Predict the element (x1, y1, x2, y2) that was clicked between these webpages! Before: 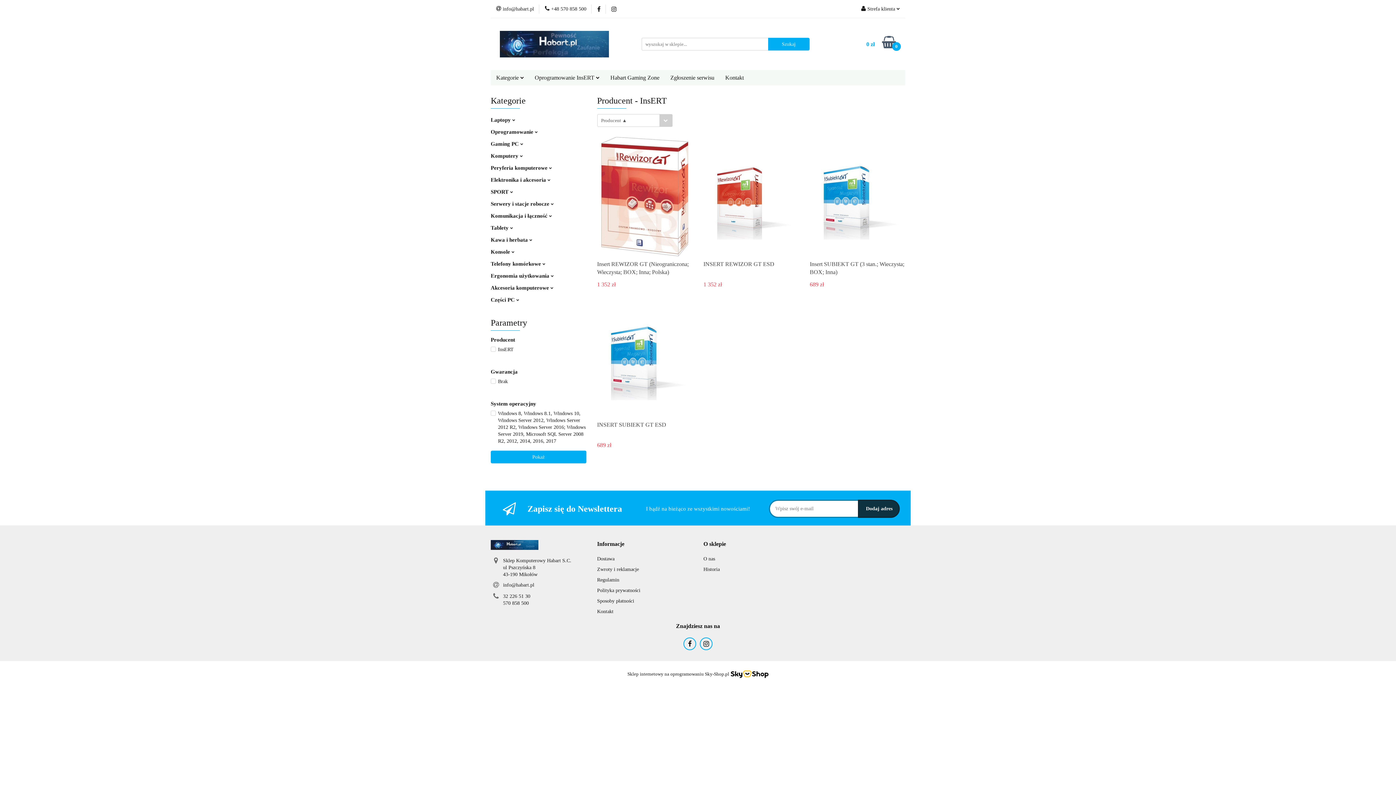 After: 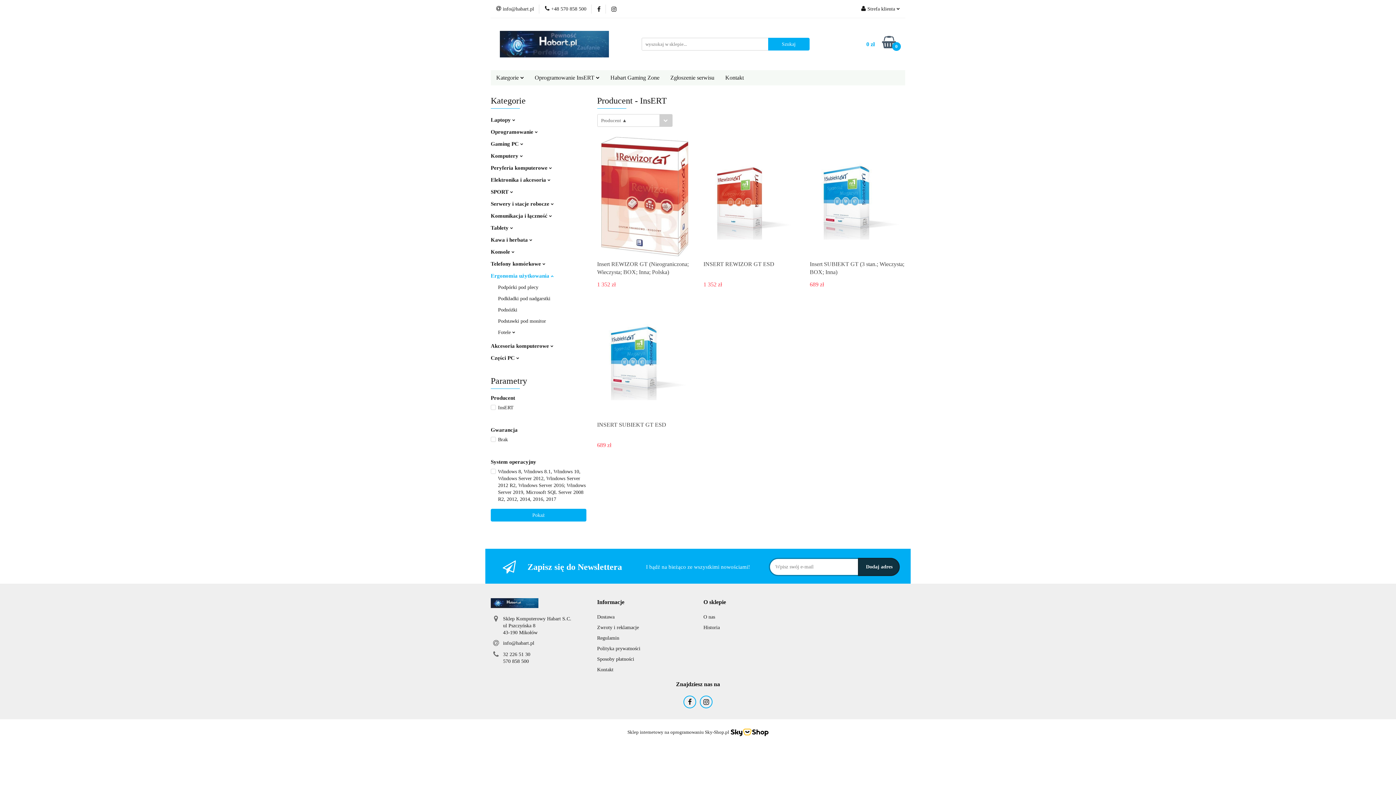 Action: bbox: (490, 273, 553, 278) label: Ergonomia użytkowania 